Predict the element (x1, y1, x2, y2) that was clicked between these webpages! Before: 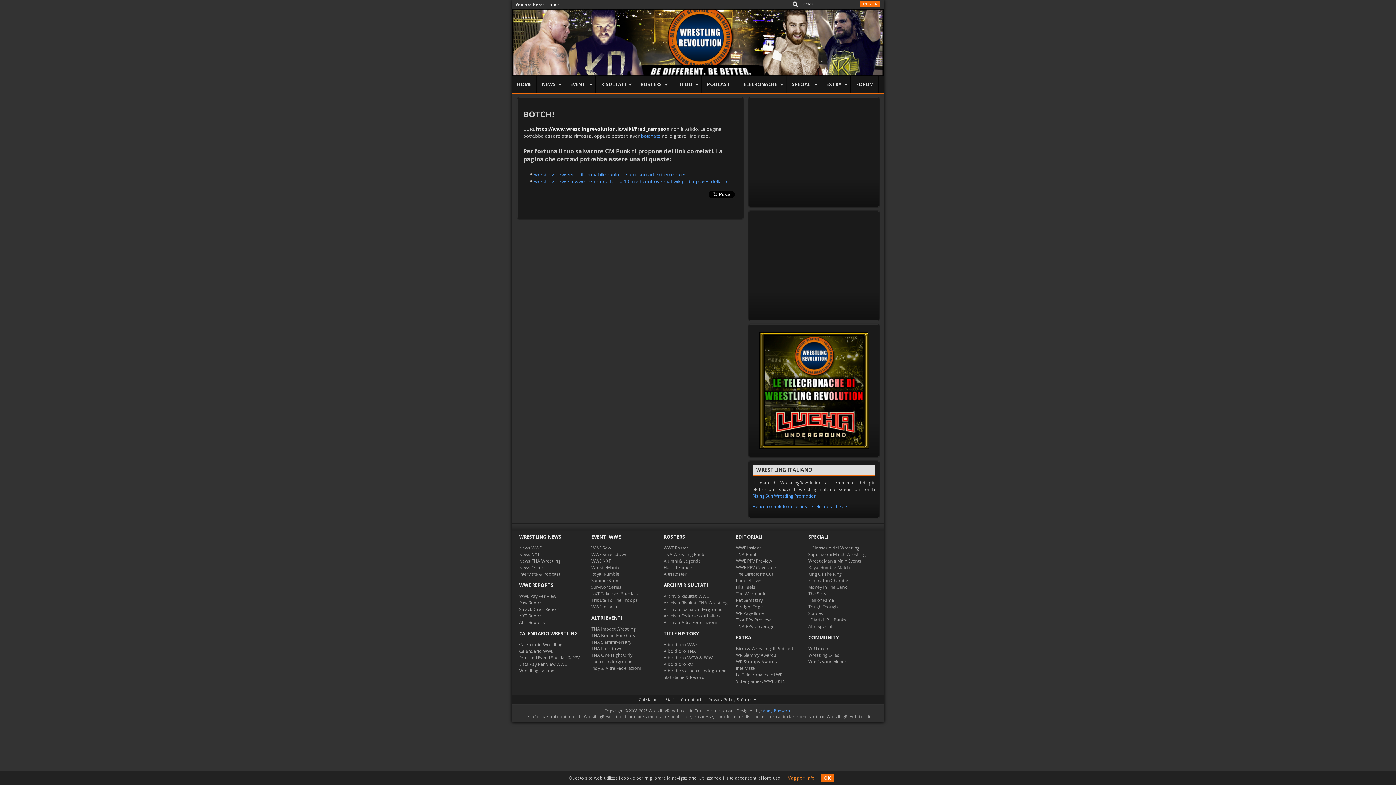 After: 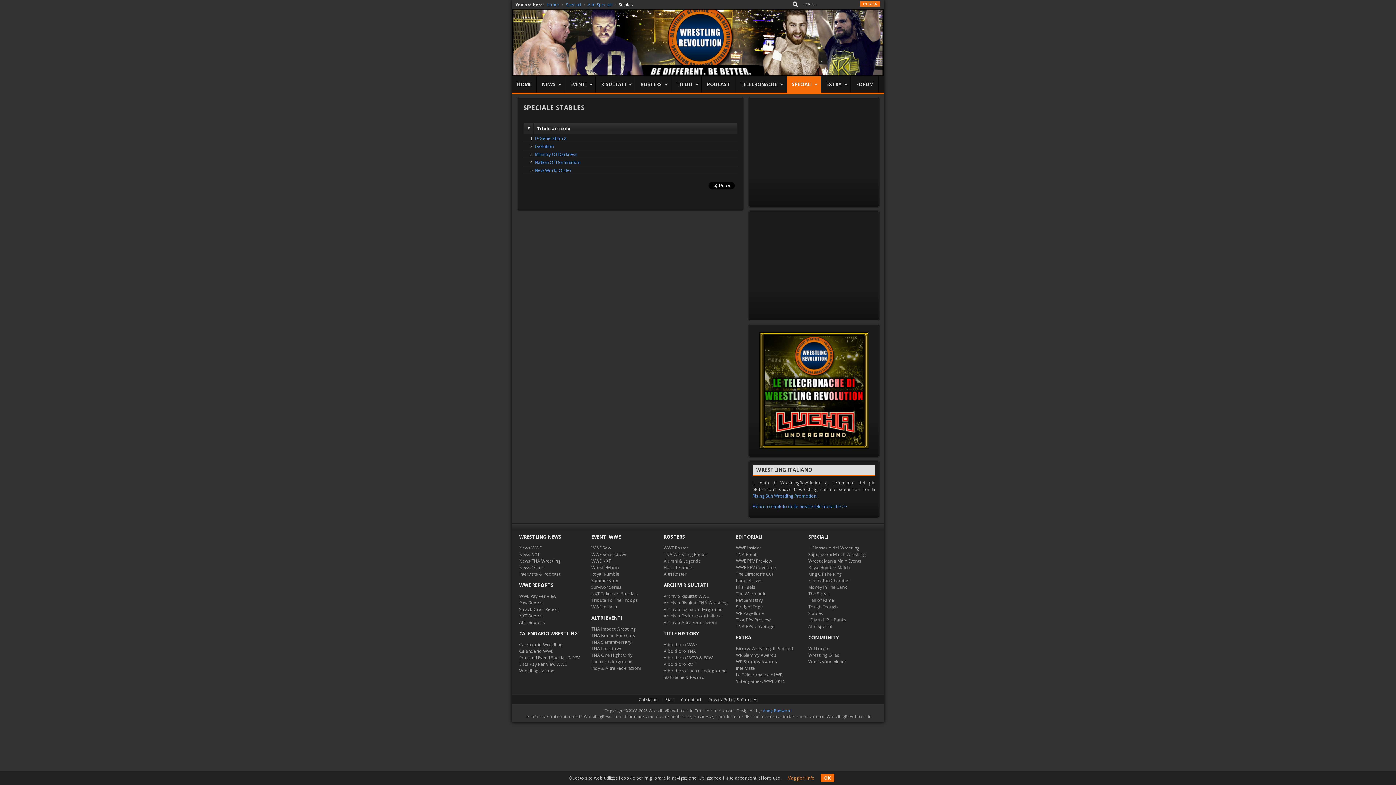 Action: label: Stables bbox: (808, 610, 823, 616)